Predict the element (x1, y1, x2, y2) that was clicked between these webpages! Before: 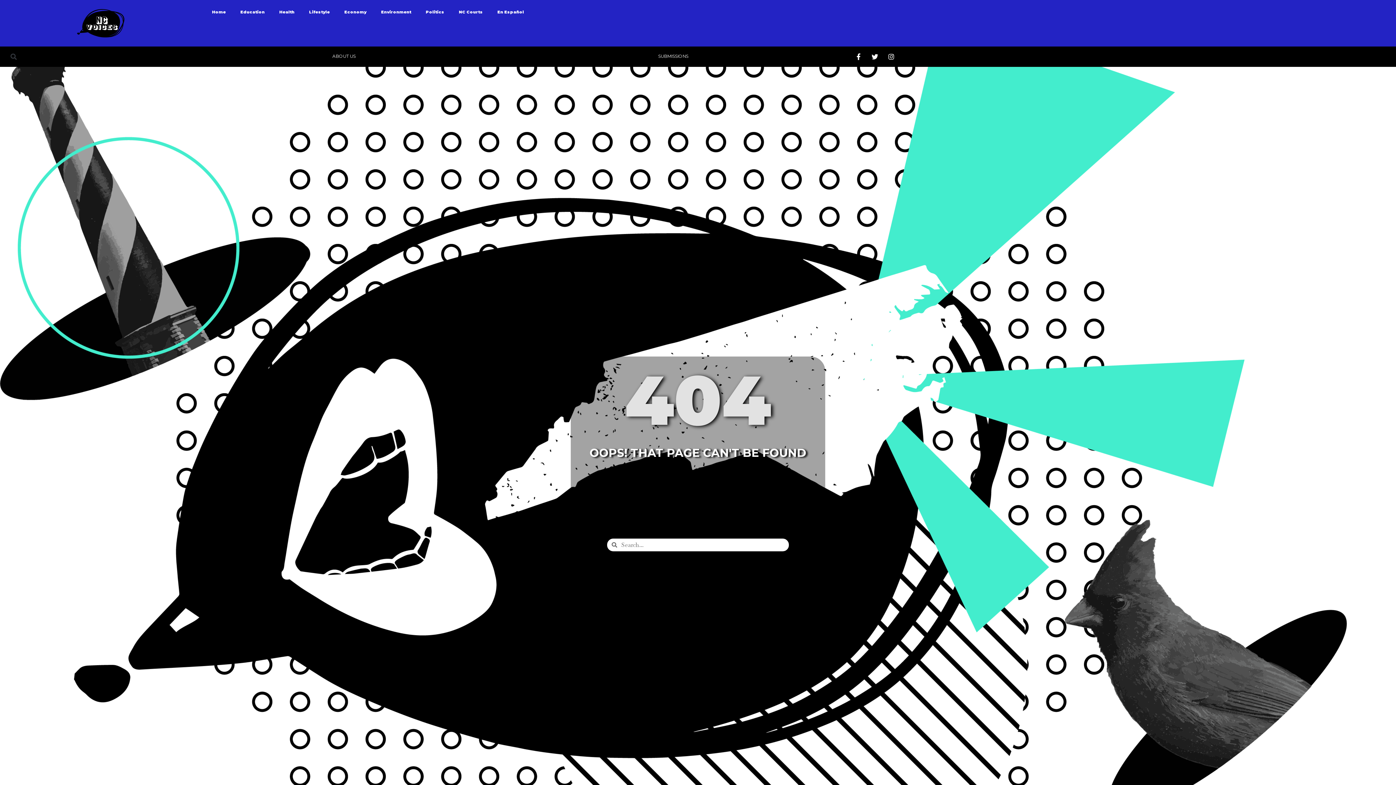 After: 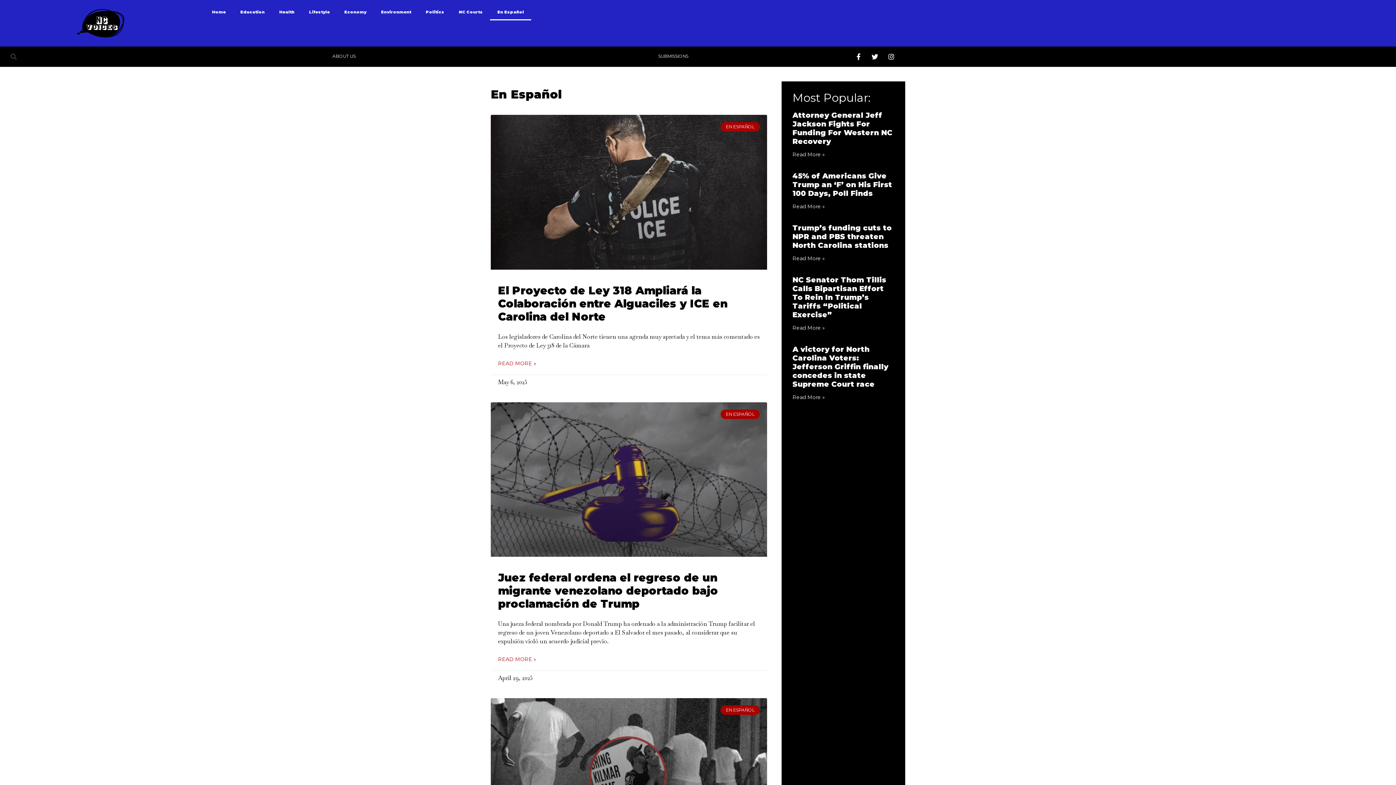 Action: label: En Español bbox: (490, 3, 531, 20)